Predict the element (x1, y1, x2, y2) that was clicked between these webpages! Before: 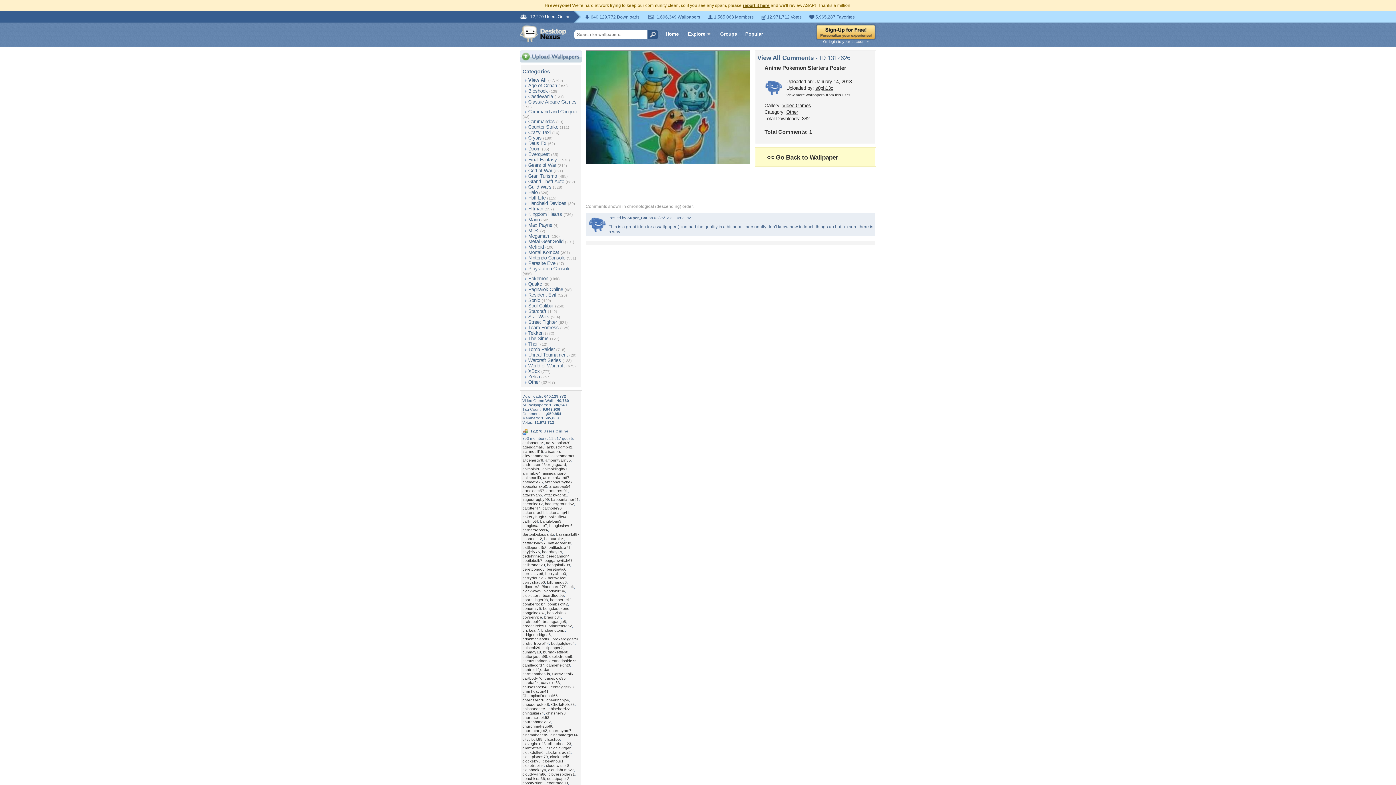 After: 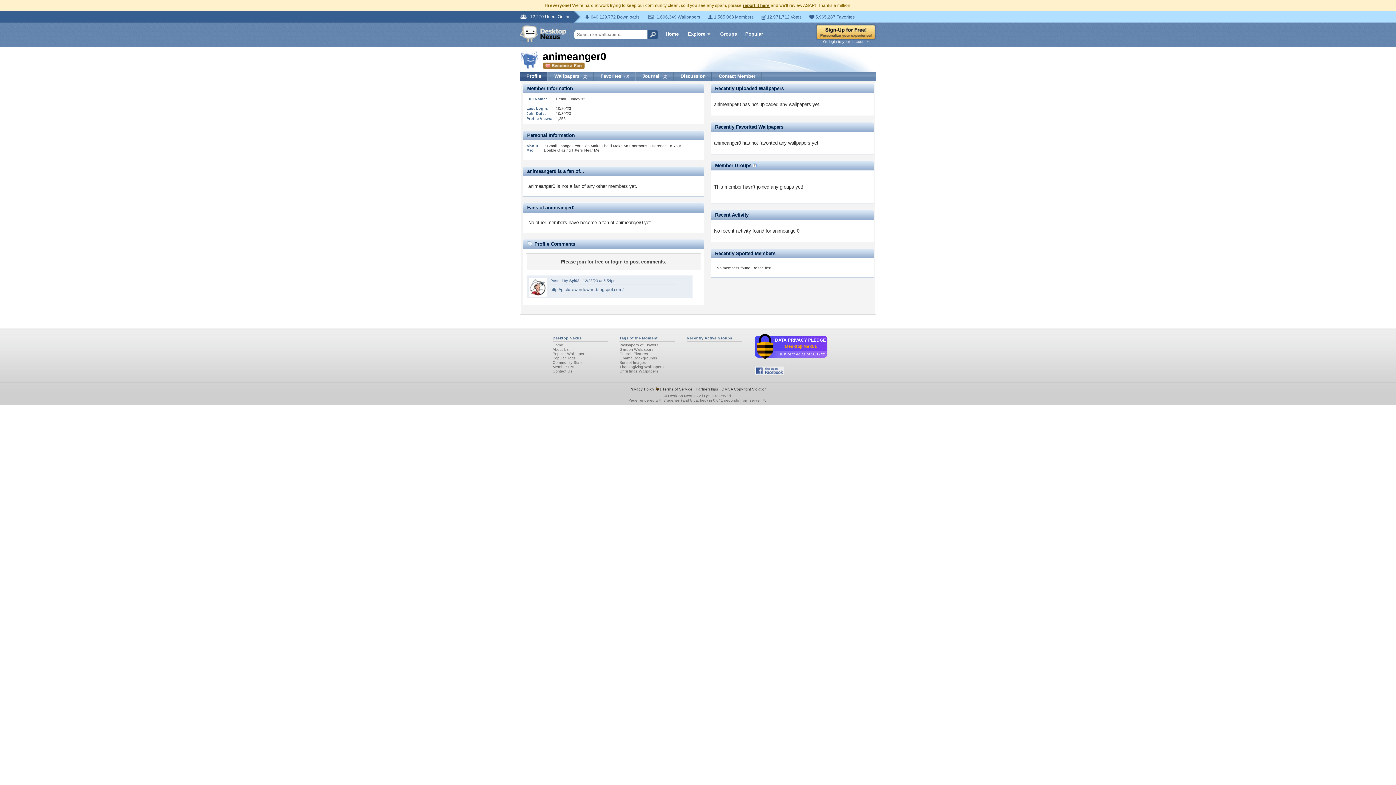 Action: bbox: (542, 471, 565, 475) label: animeanger0